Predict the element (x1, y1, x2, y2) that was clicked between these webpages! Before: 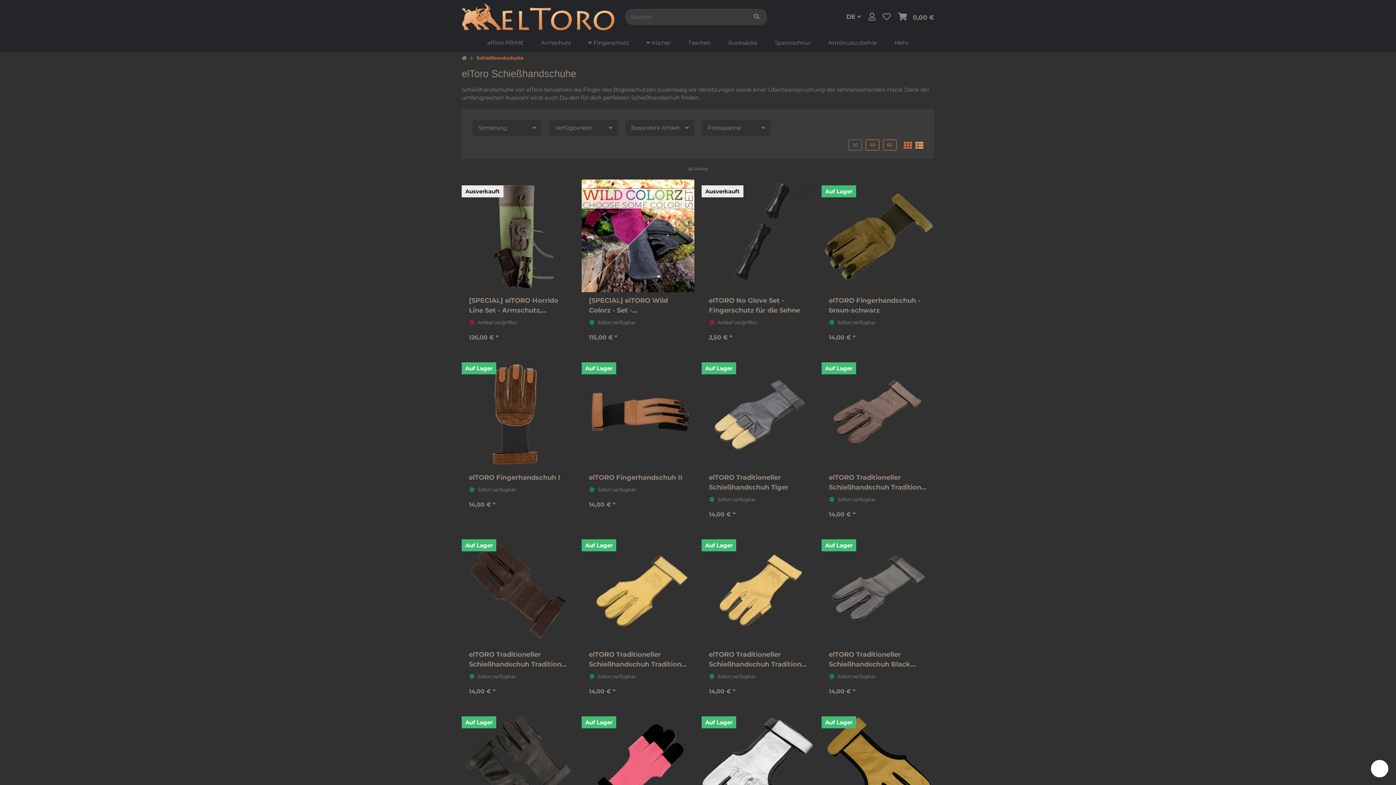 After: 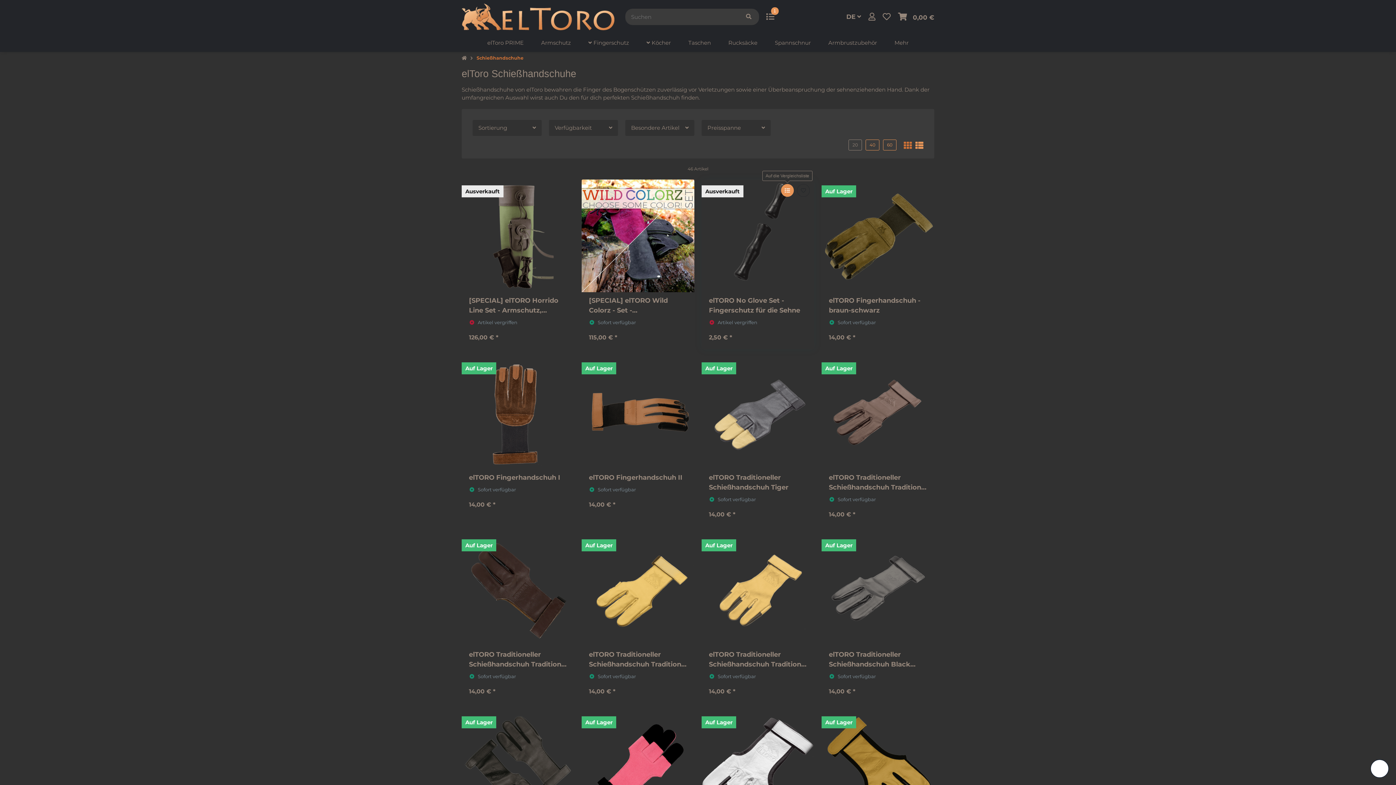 Action: bbox: (781, 184, 794, 196) label: Auf die Vergleichsliste